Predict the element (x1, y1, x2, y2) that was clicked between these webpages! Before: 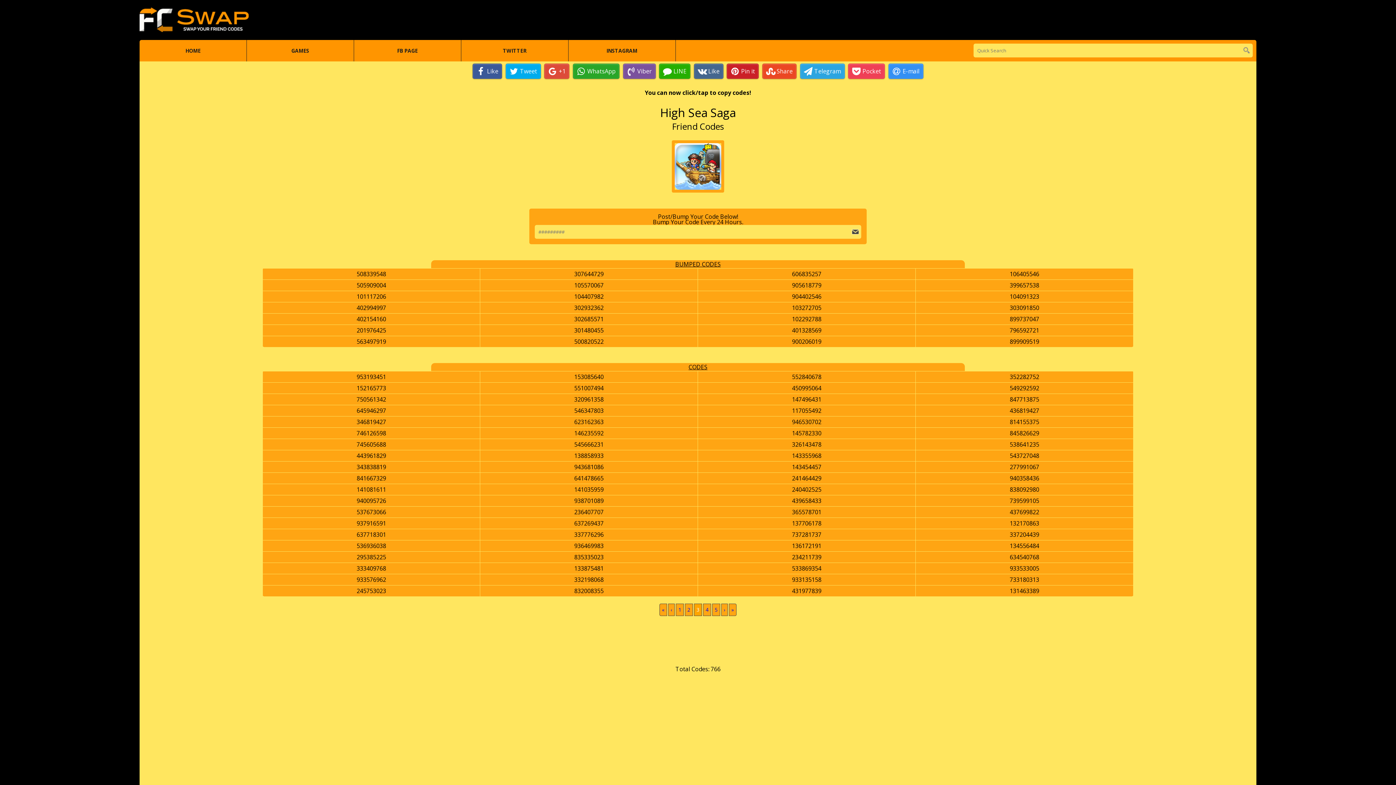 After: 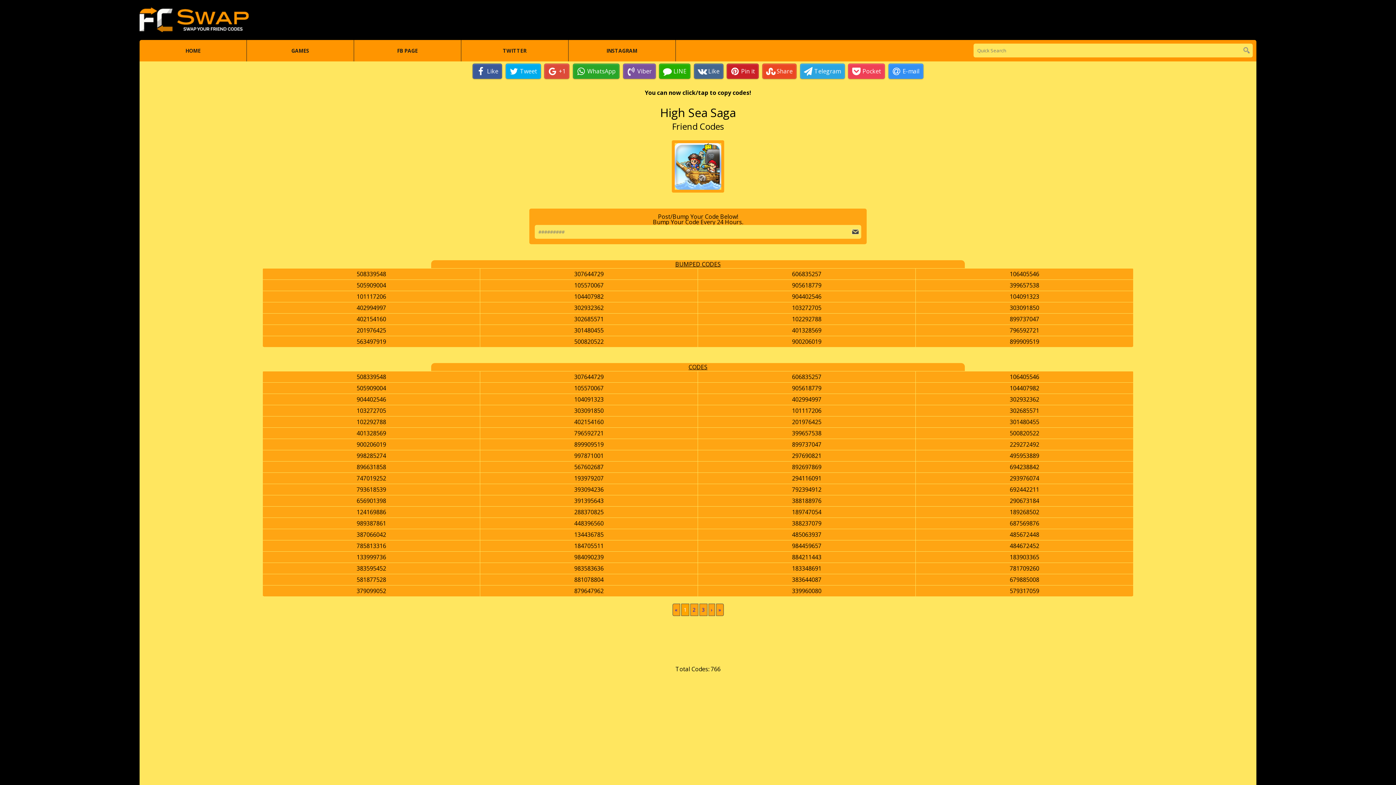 Action: label: « bbox: (659, 603, 667, 616)